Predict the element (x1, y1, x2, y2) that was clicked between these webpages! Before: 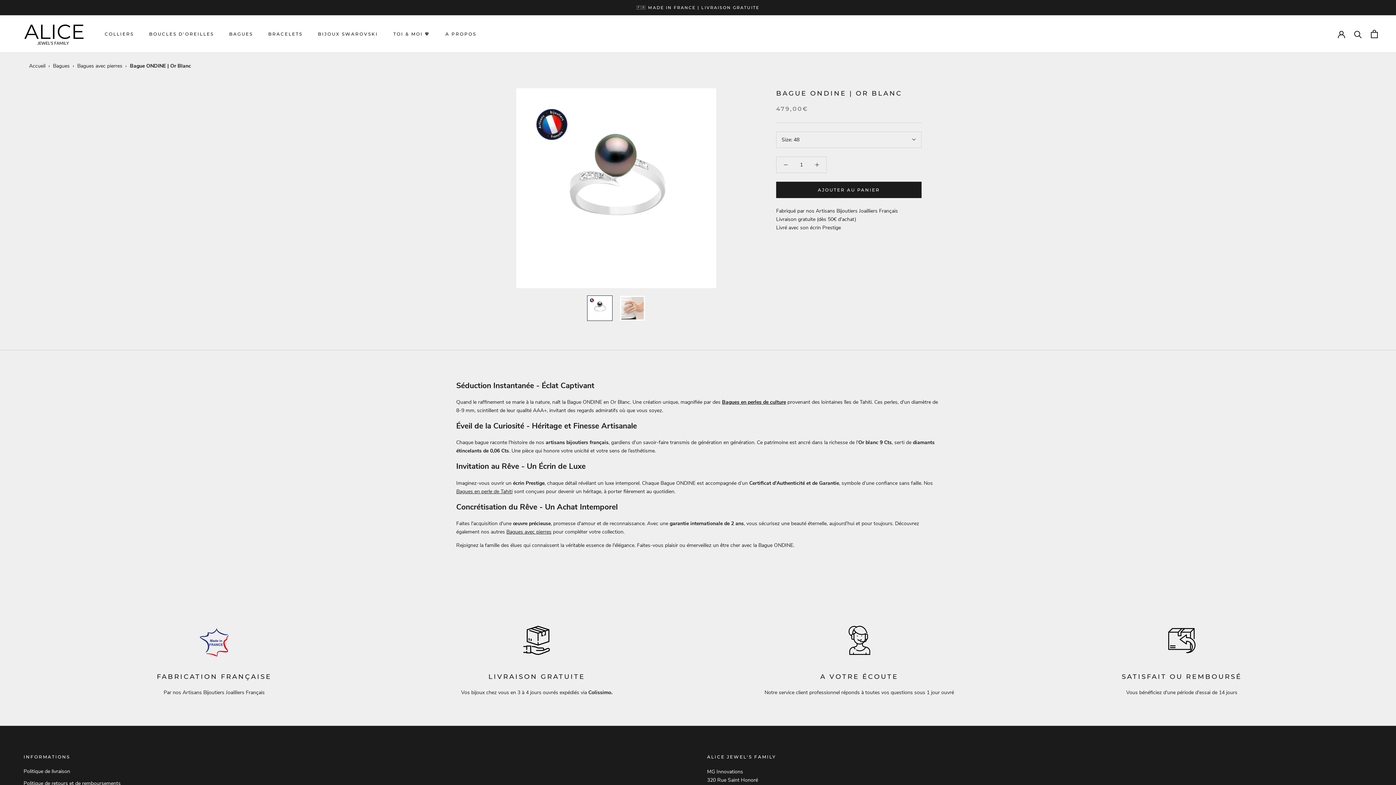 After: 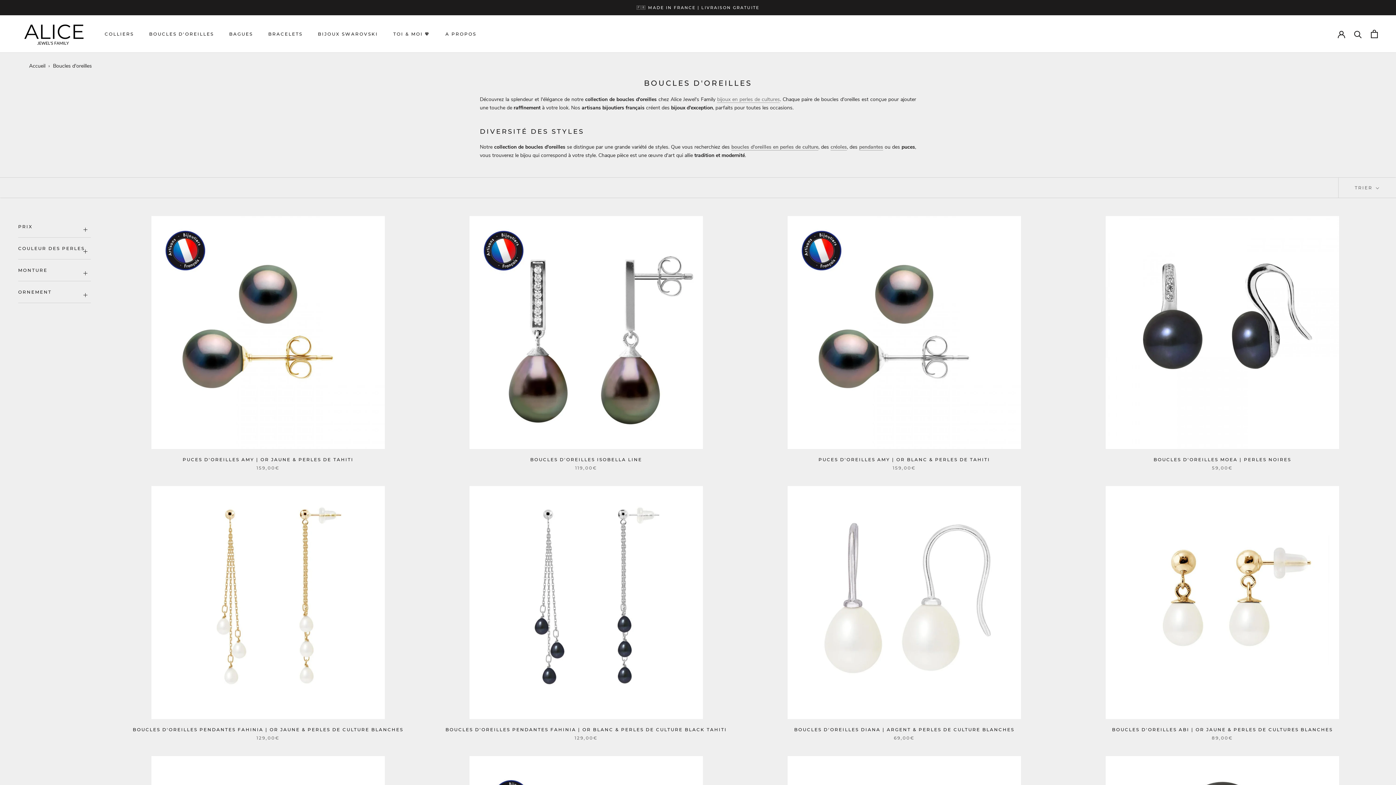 Action: bbox: (149, 31, 213, 36) label: BOUCLES D'OREILLES